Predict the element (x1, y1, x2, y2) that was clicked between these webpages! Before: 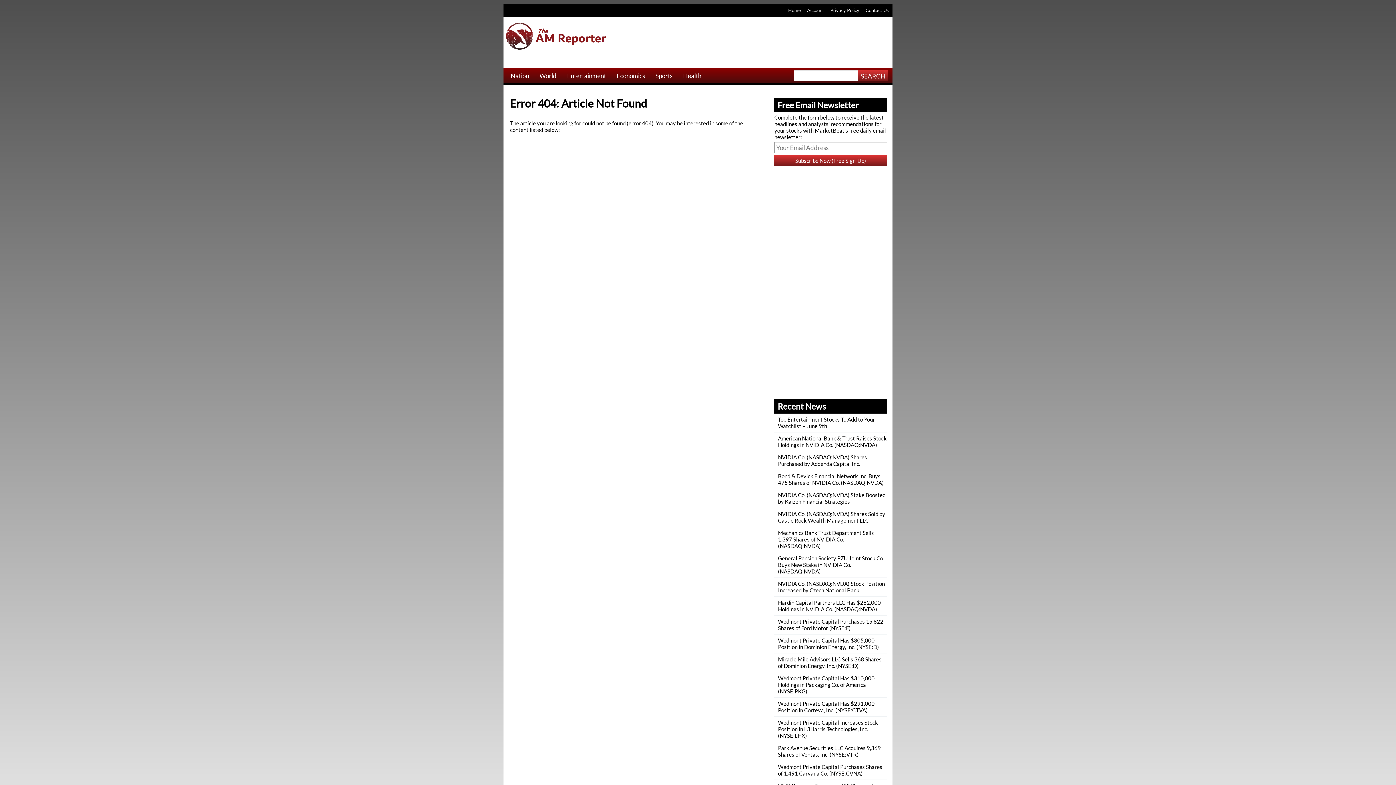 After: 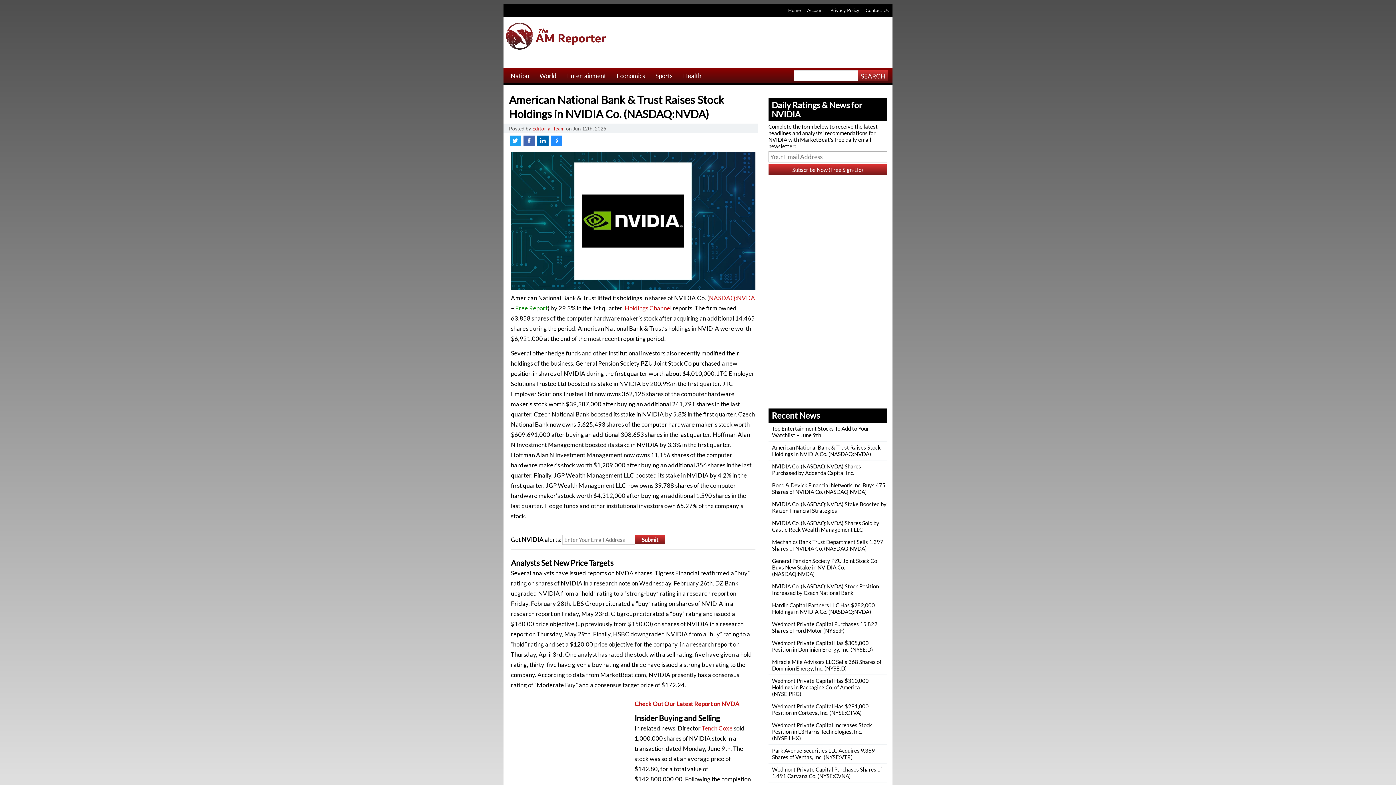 Action: bbox: (778, 435, 886, 448) label: American National Bank & Trust Raises Stock Holdings in NVIDIA Co. (NASDAQ:NVDA)